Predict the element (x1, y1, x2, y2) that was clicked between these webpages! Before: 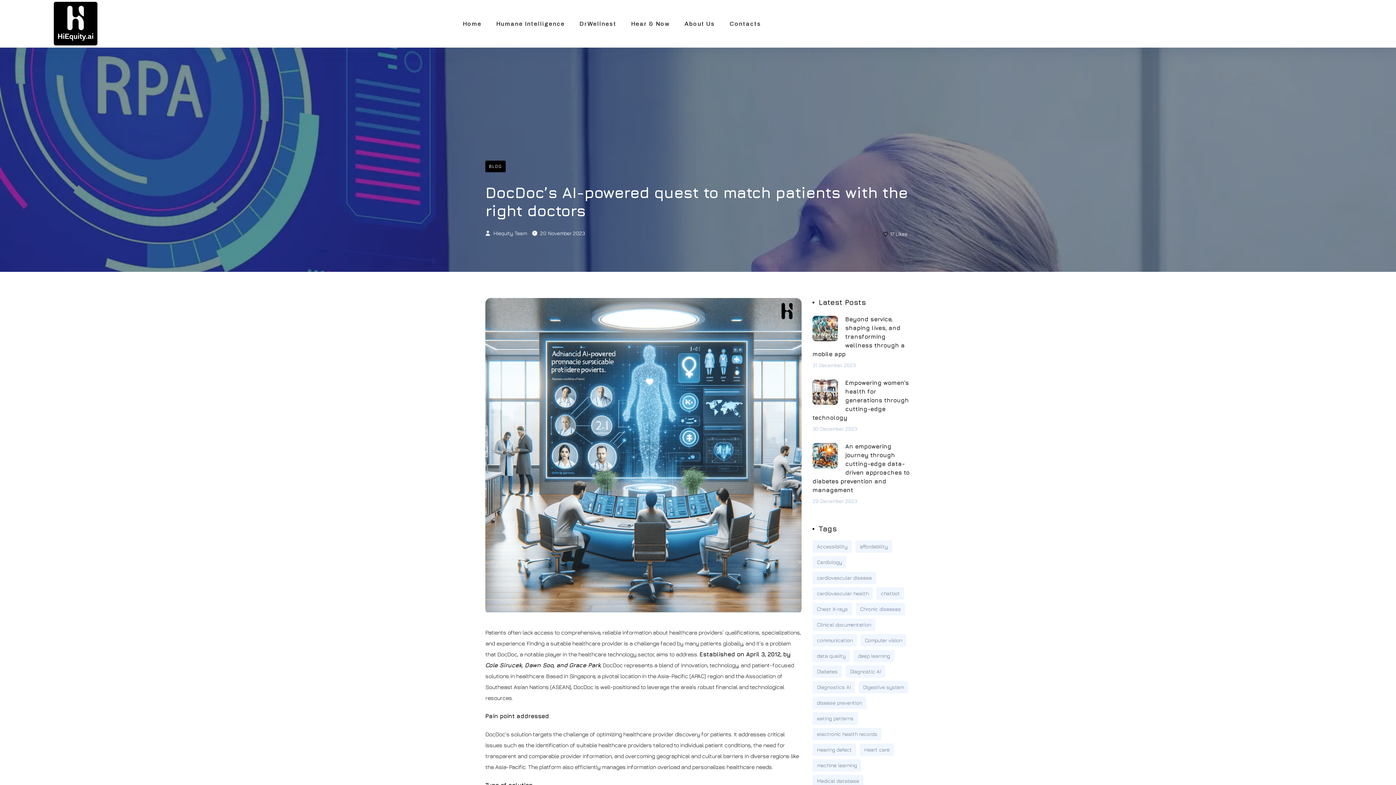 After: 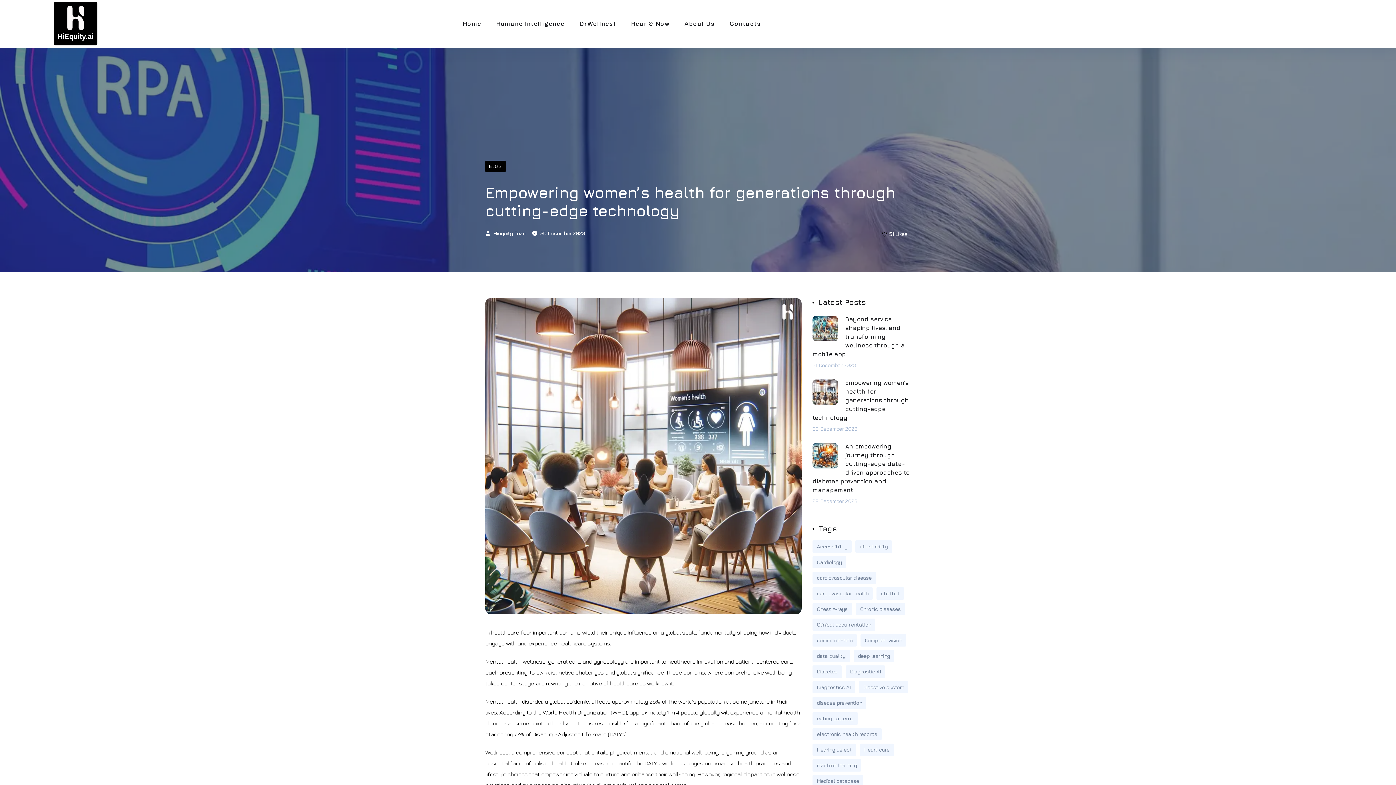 Action: bbox: (812, 379, 838, 405)